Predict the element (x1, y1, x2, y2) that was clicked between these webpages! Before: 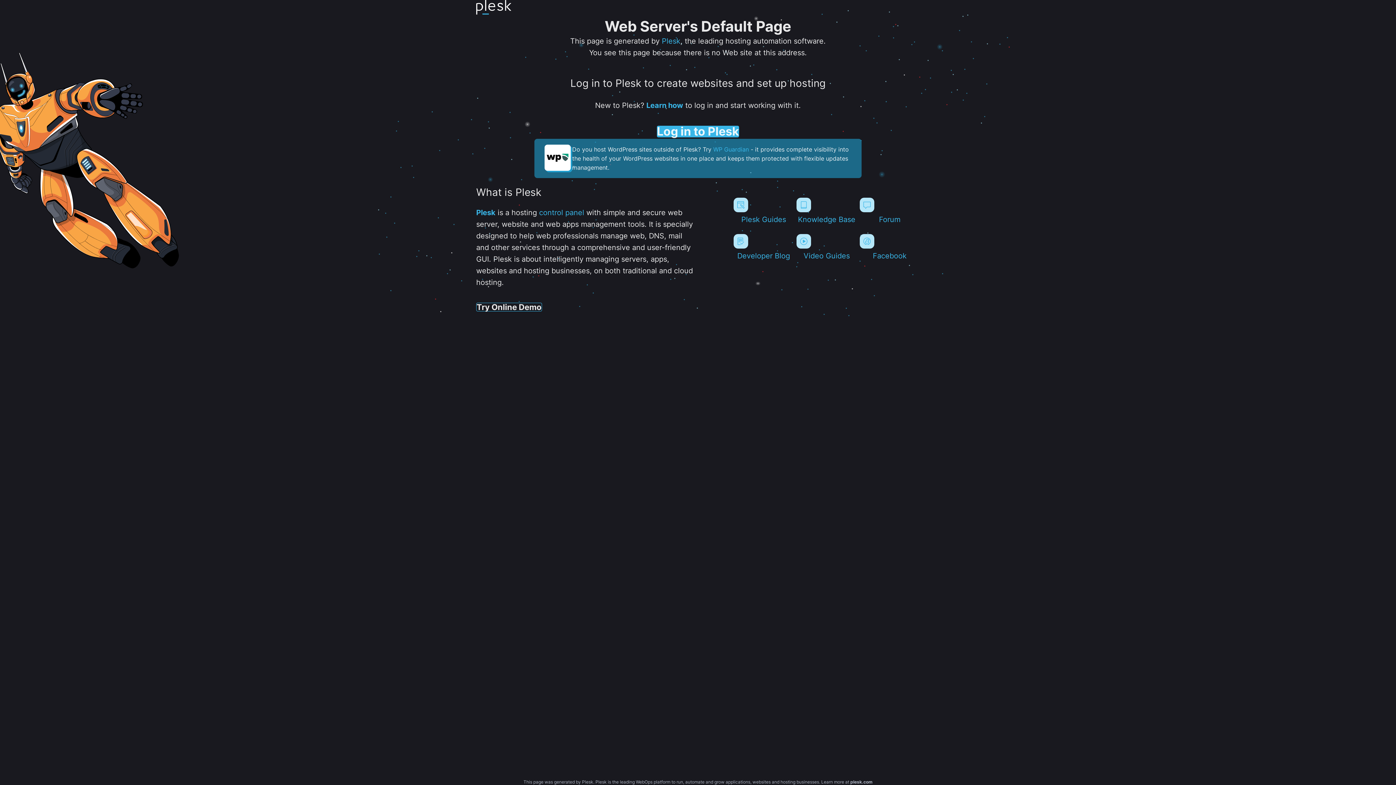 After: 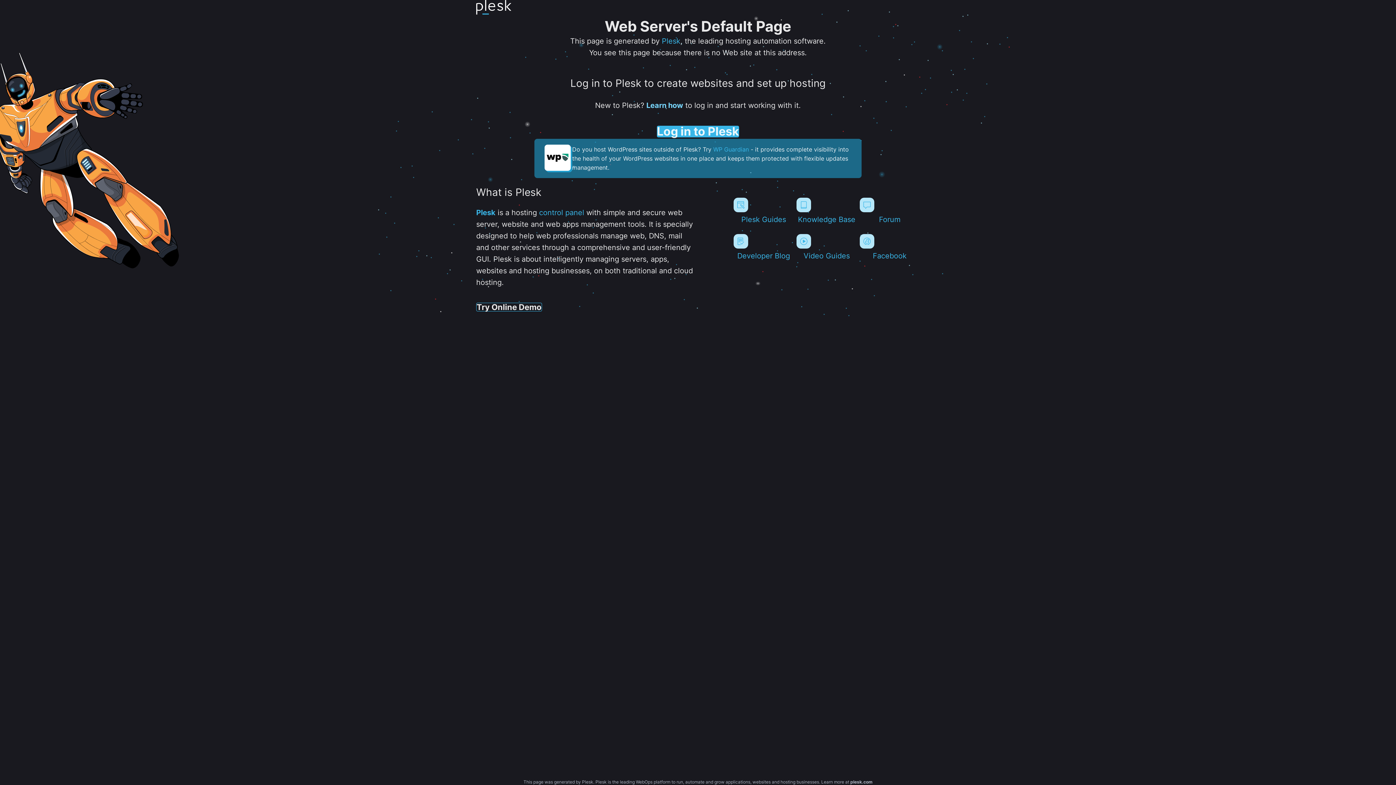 Action: bbox: (646, 101, 683, 109) label: Learn how